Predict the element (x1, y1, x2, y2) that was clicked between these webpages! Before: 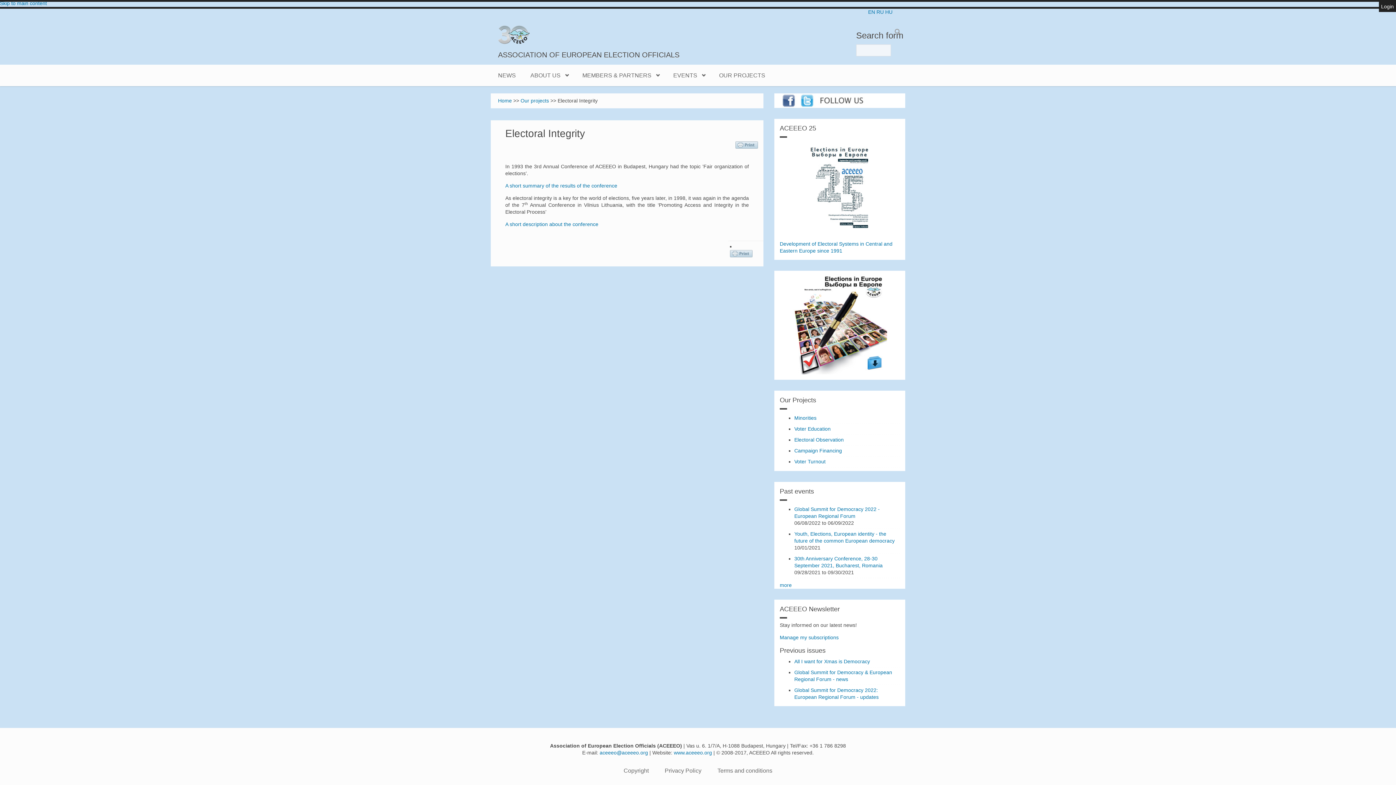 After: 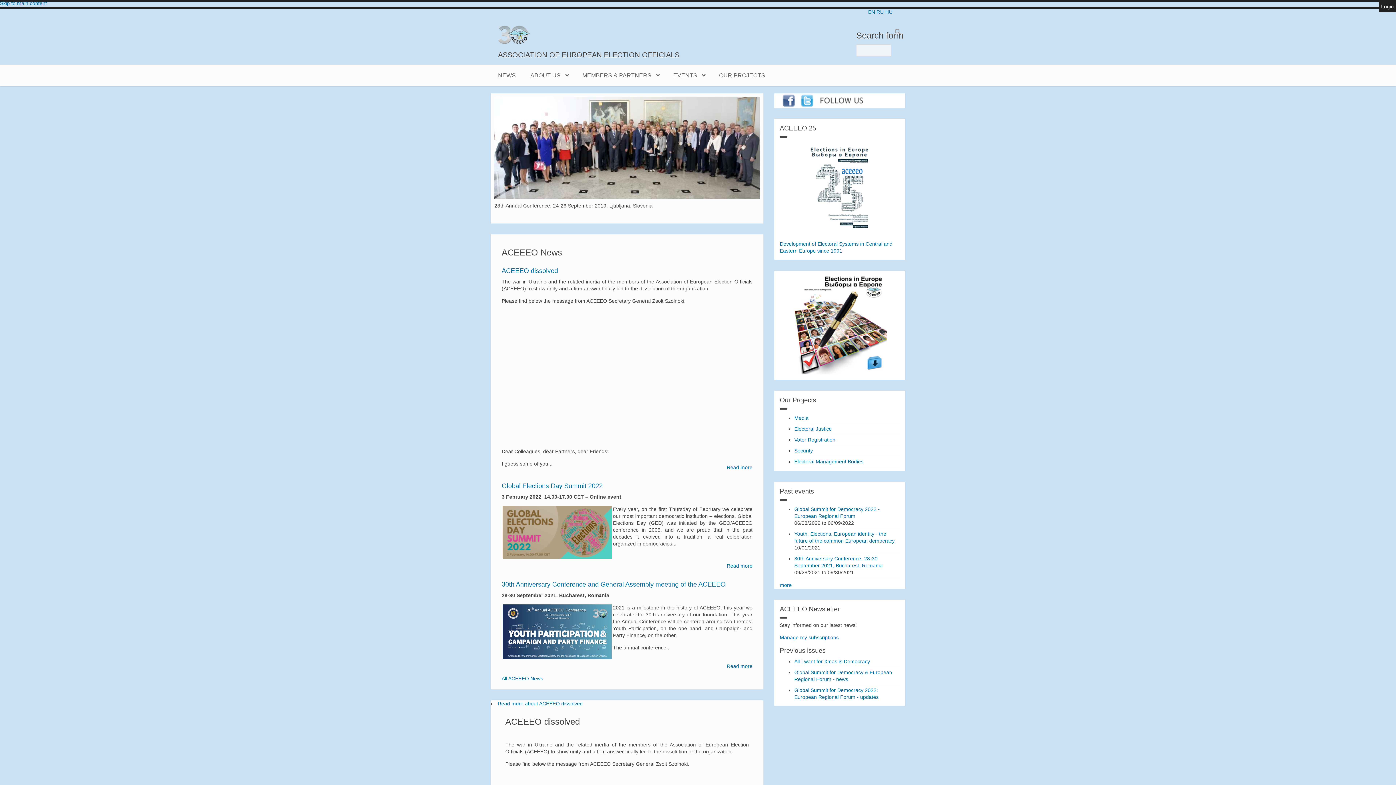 Action: bbox: (498, 31, 529, 37)